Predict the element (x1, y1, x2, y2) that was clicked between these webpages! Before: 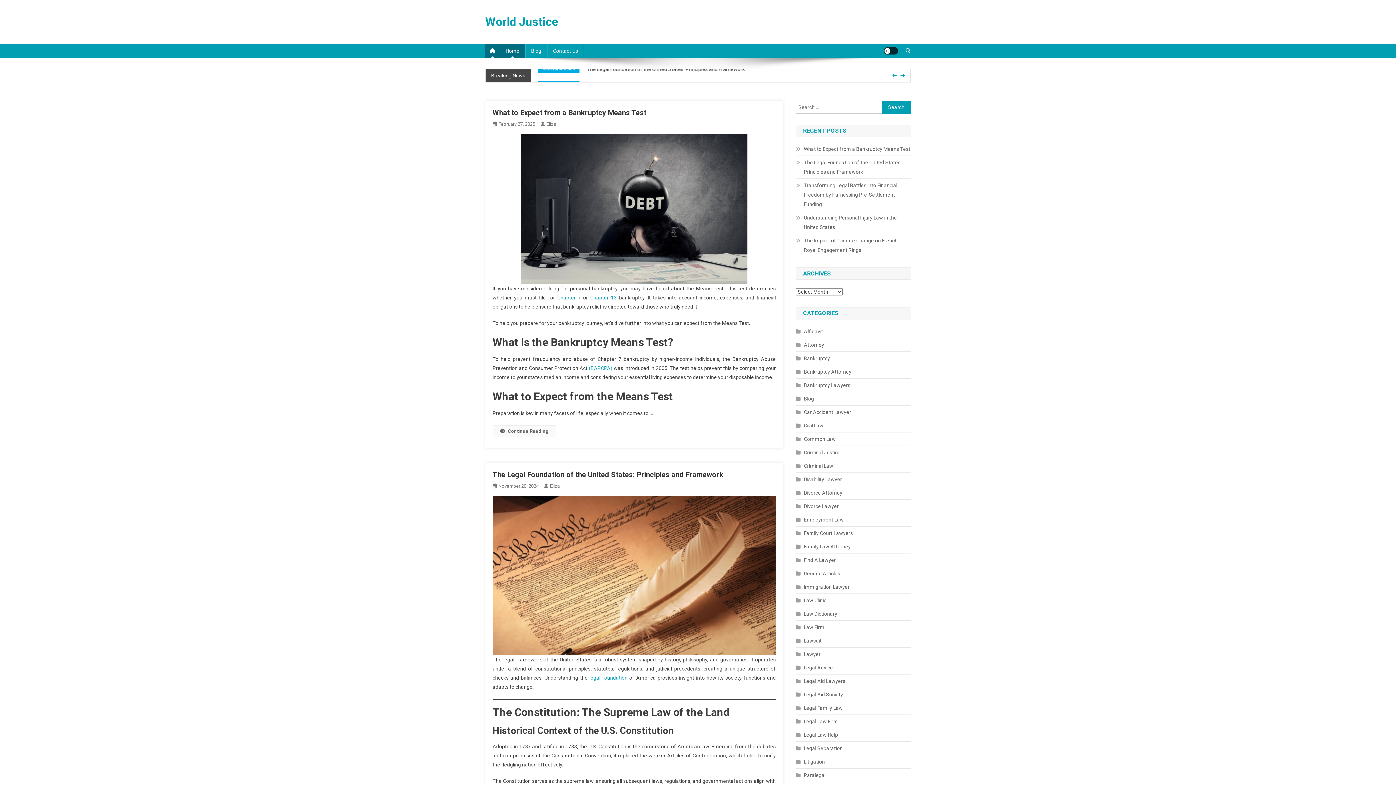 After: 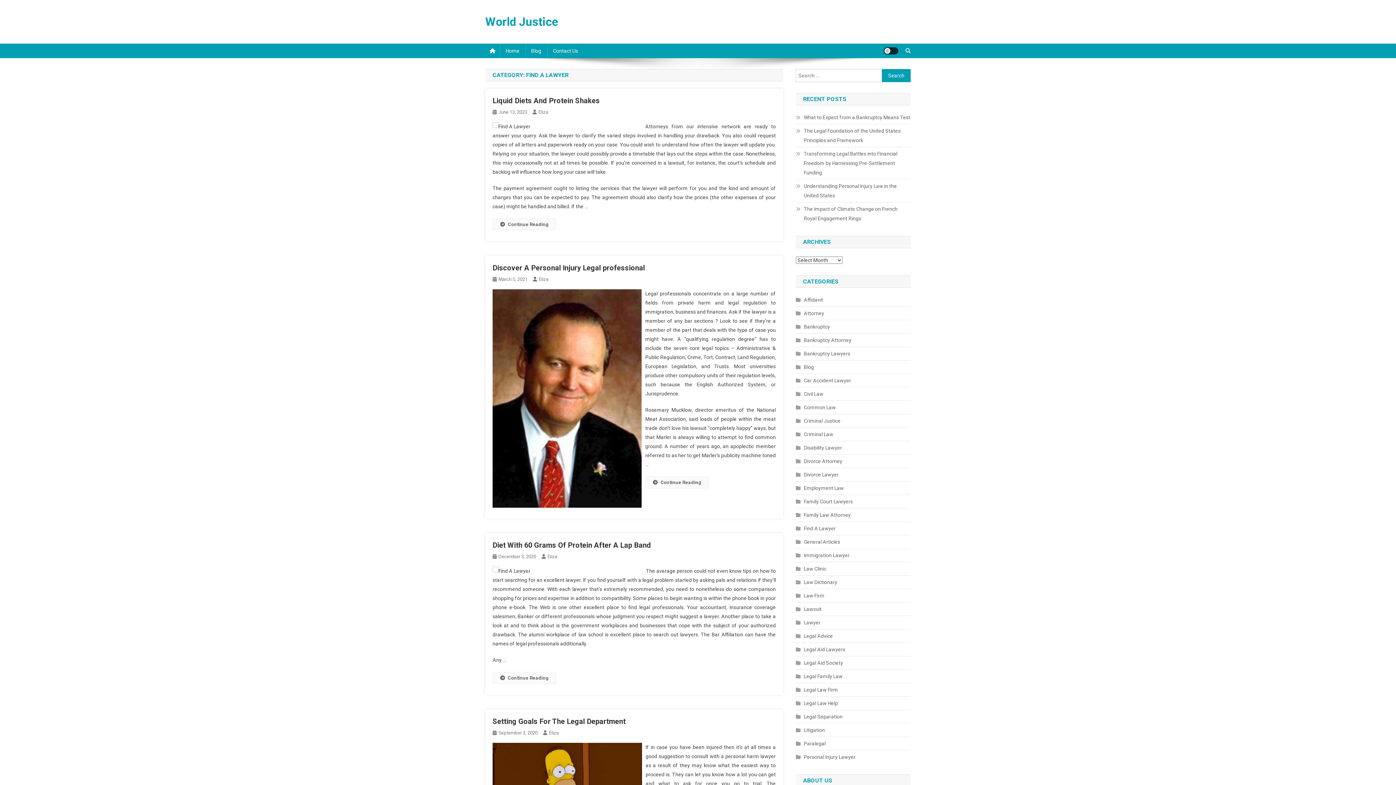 Action: label: Find A Lawyer bbox: (796, 555, 836, 565)